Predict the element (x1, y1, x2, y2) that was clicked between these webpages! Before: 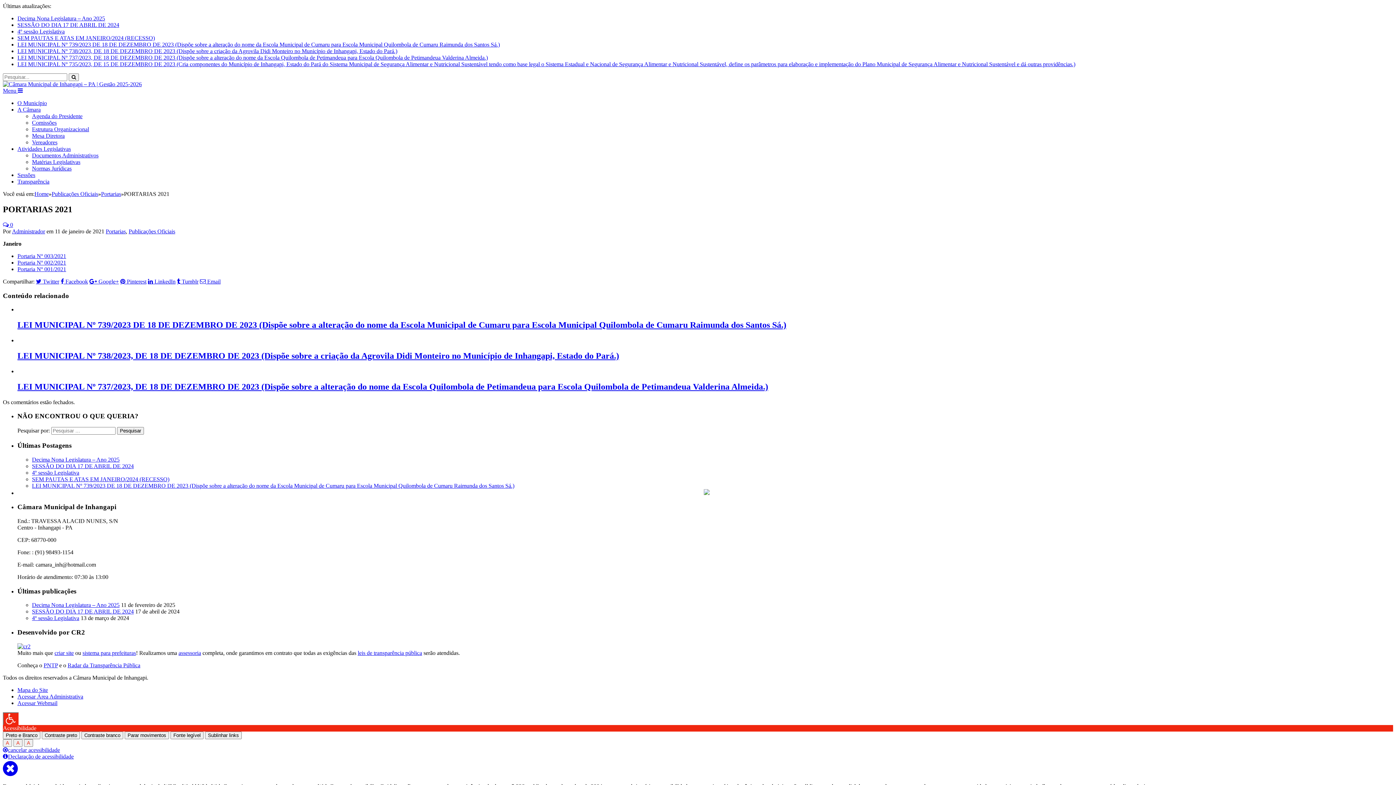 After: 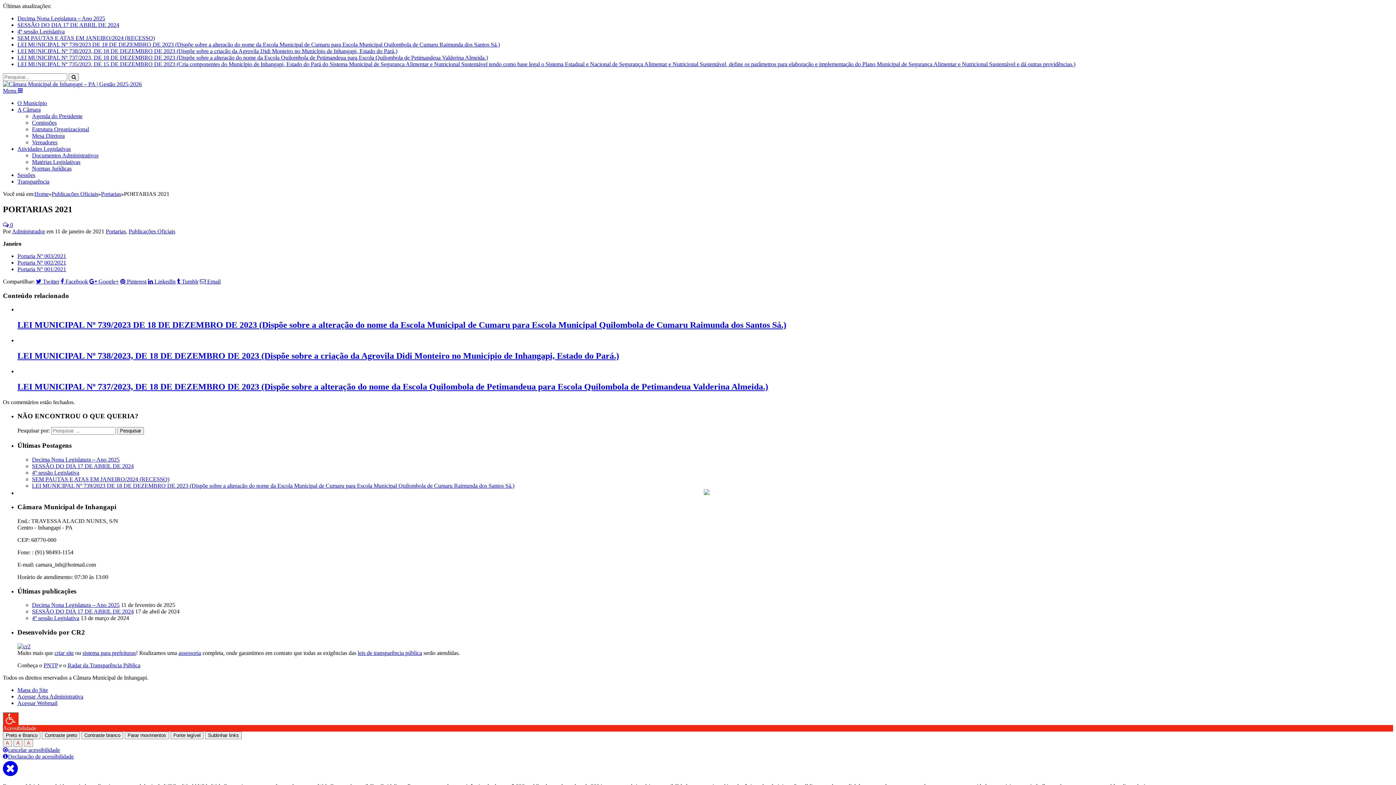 Action: label: assessoria bbox: (178, 650, 201, 656)